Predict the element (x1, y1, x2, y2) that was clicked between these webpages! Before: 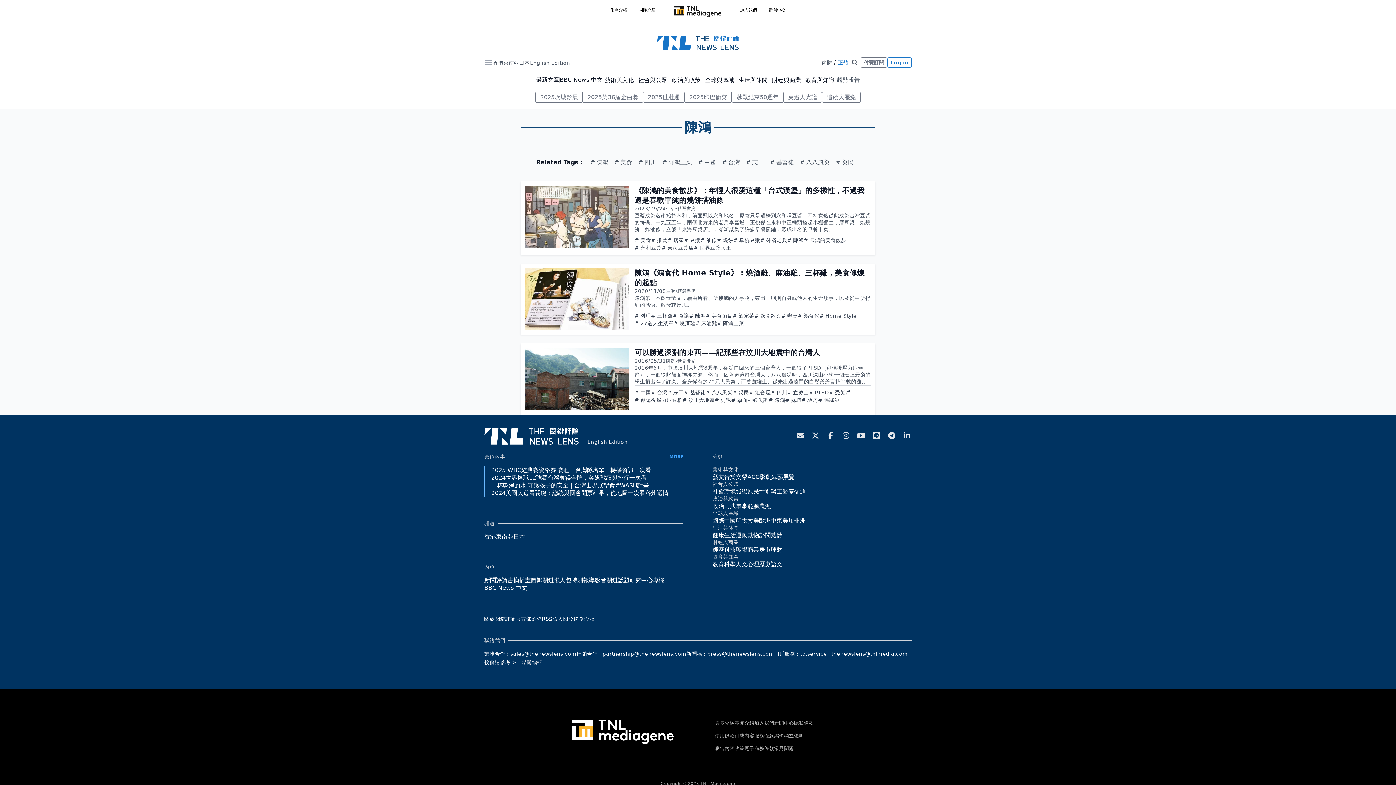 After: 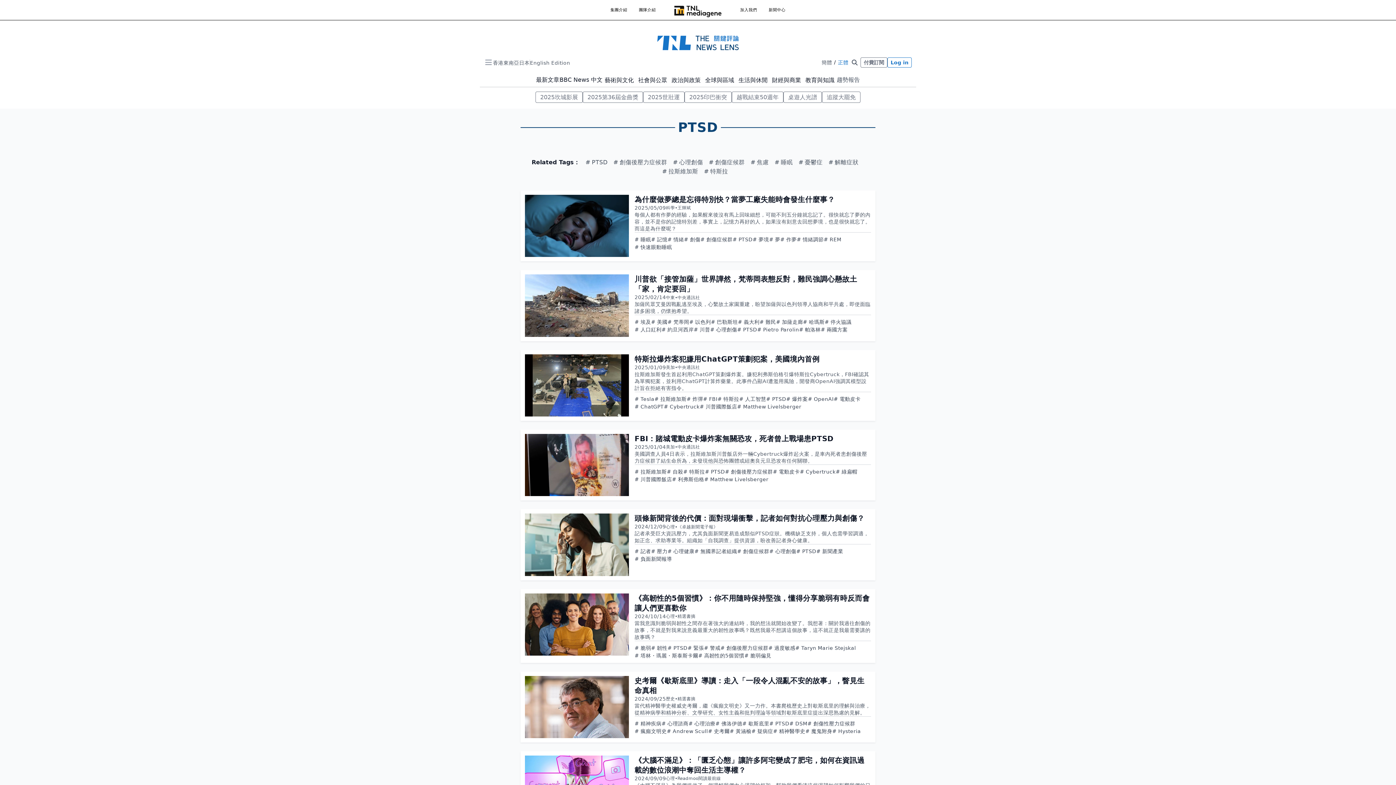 Action: bbox: (809, 389, 829, 396) label: PTSD